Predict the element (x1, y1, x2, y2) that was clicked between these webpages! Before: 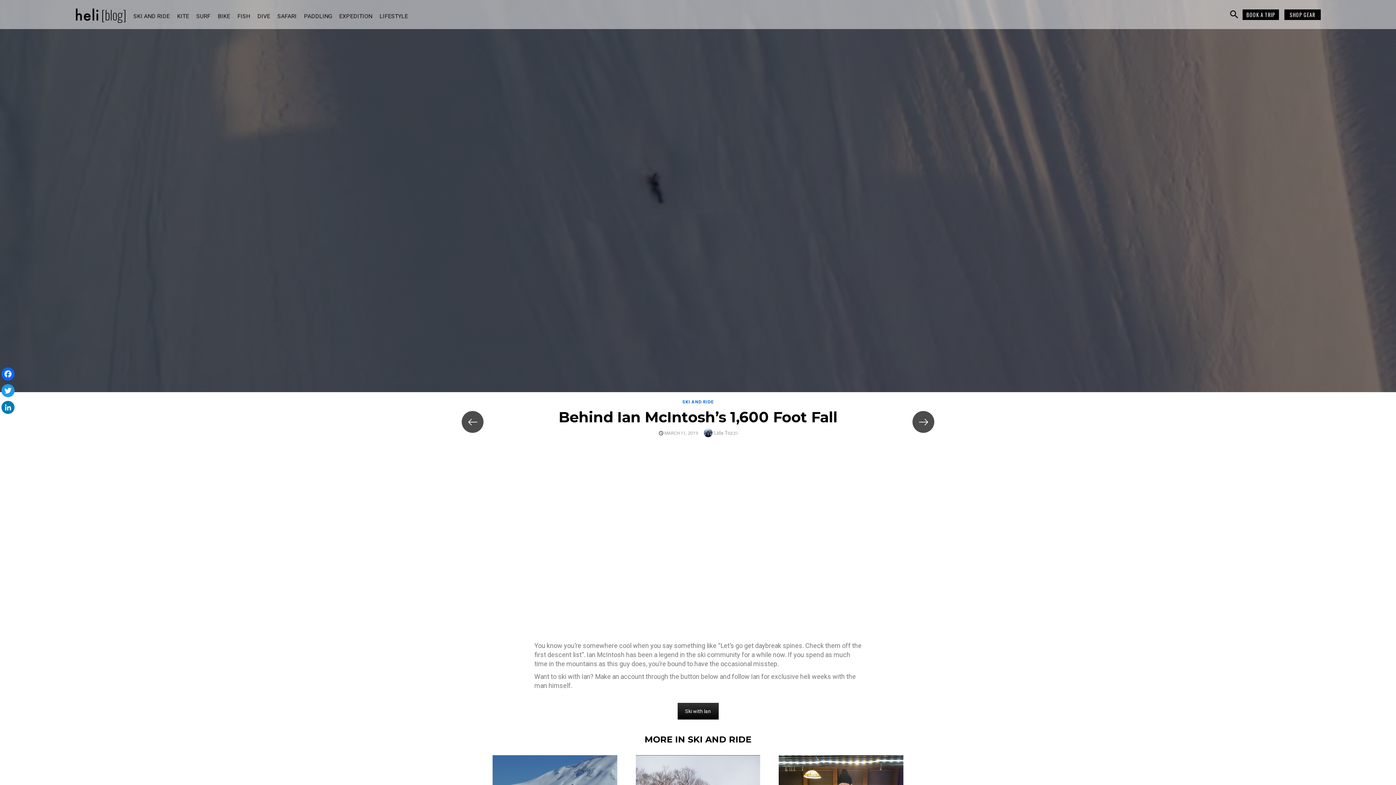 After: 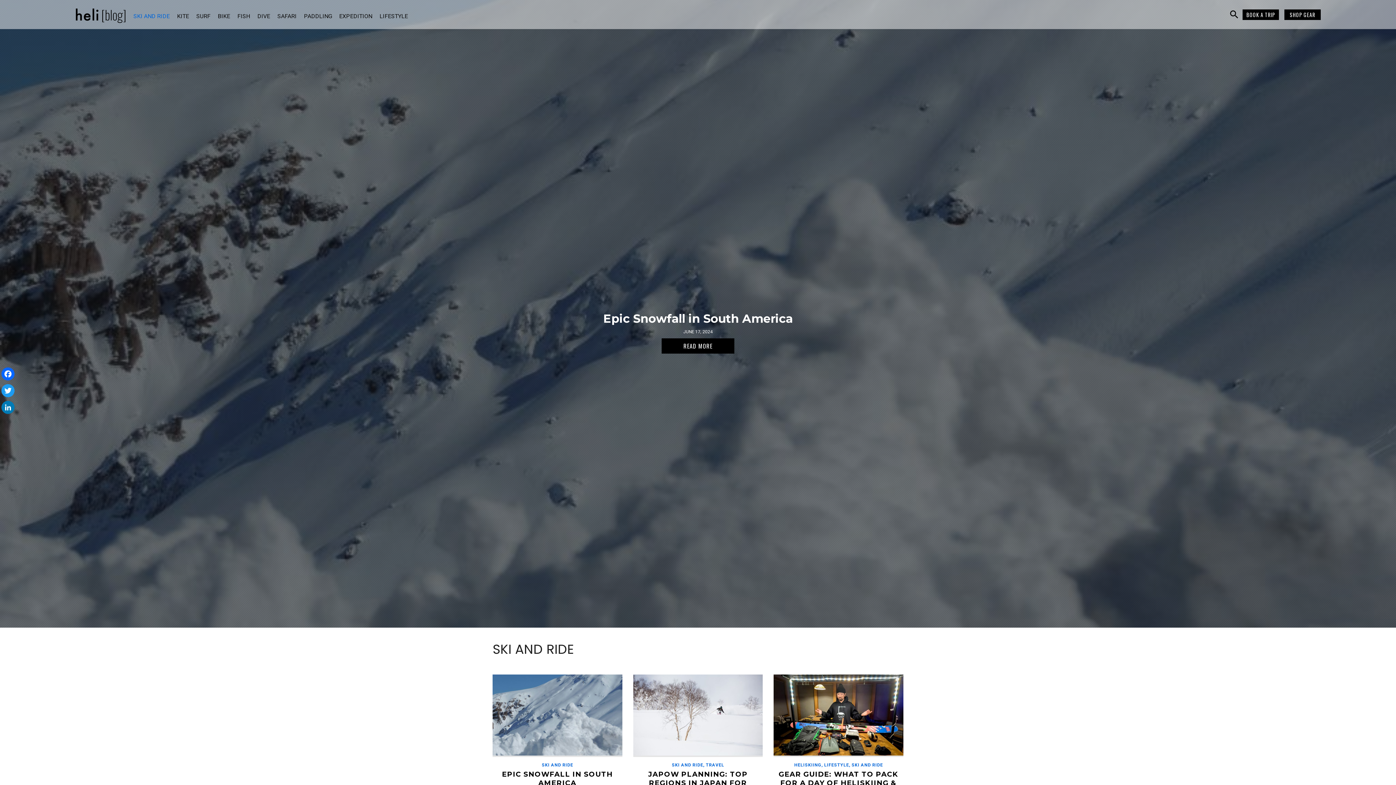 Action: label: SKI AND RIDE bbox: (129, 9, 173, 23)